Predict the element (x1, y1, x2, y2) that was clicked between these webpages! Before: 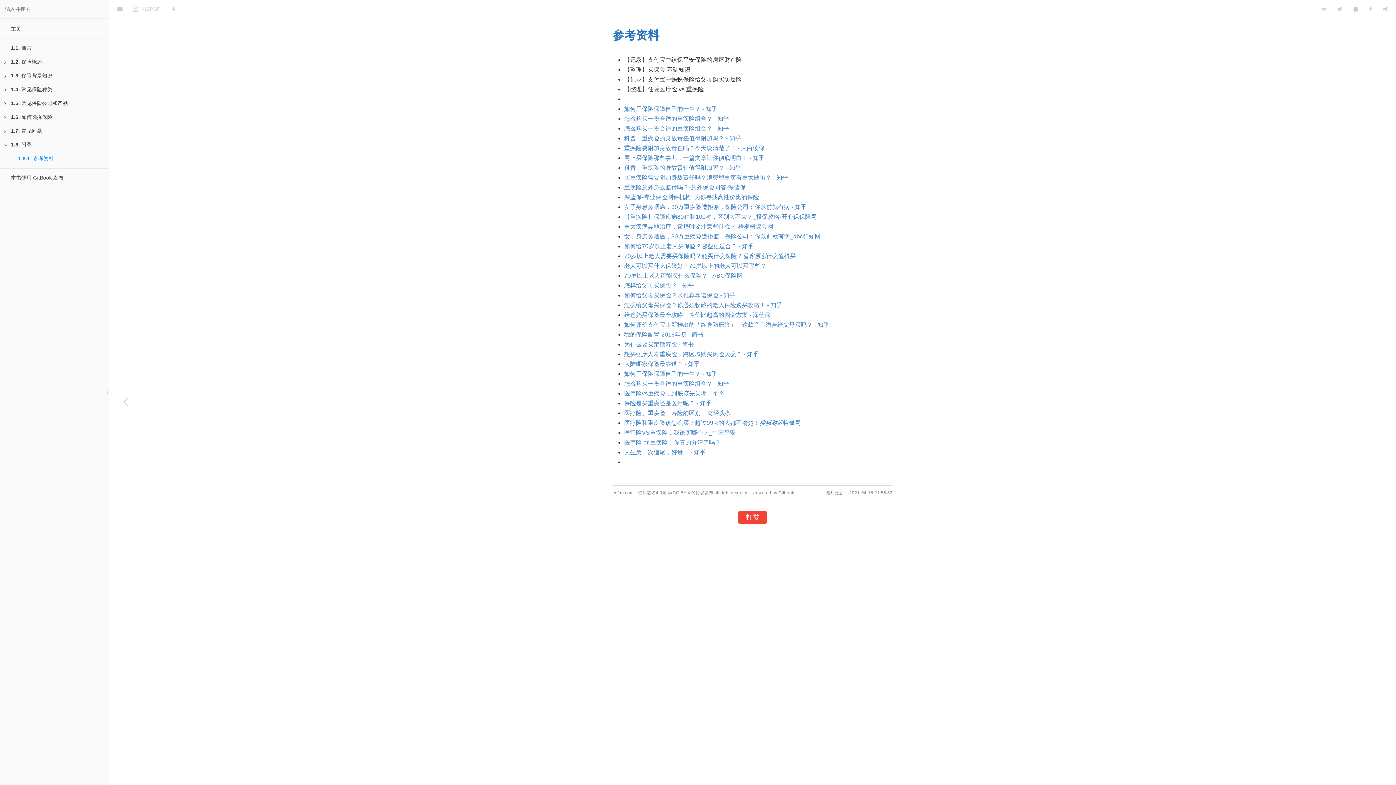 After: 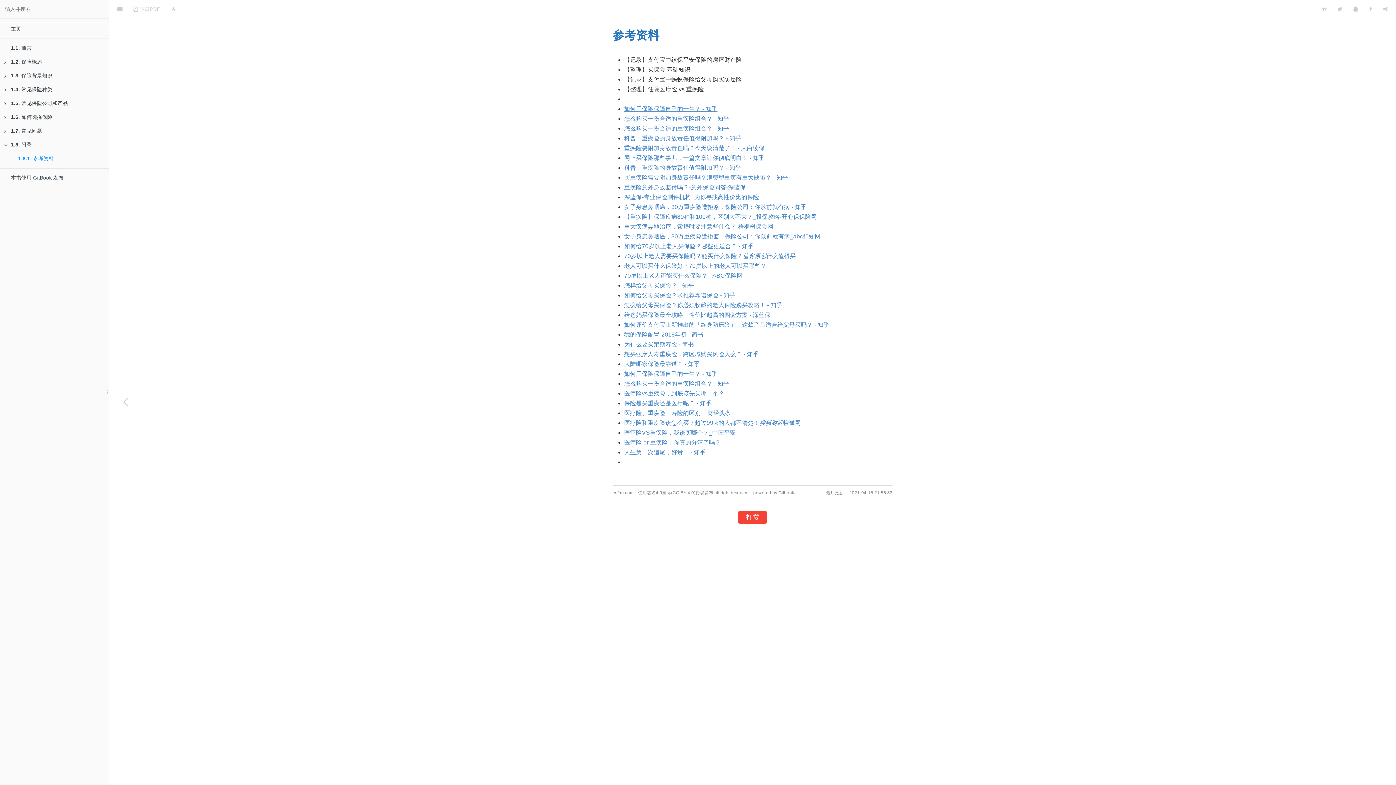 Action: label: 如何用保险保障自己的一生？ - 知乎 bbox: (624, 105, 717, 112)